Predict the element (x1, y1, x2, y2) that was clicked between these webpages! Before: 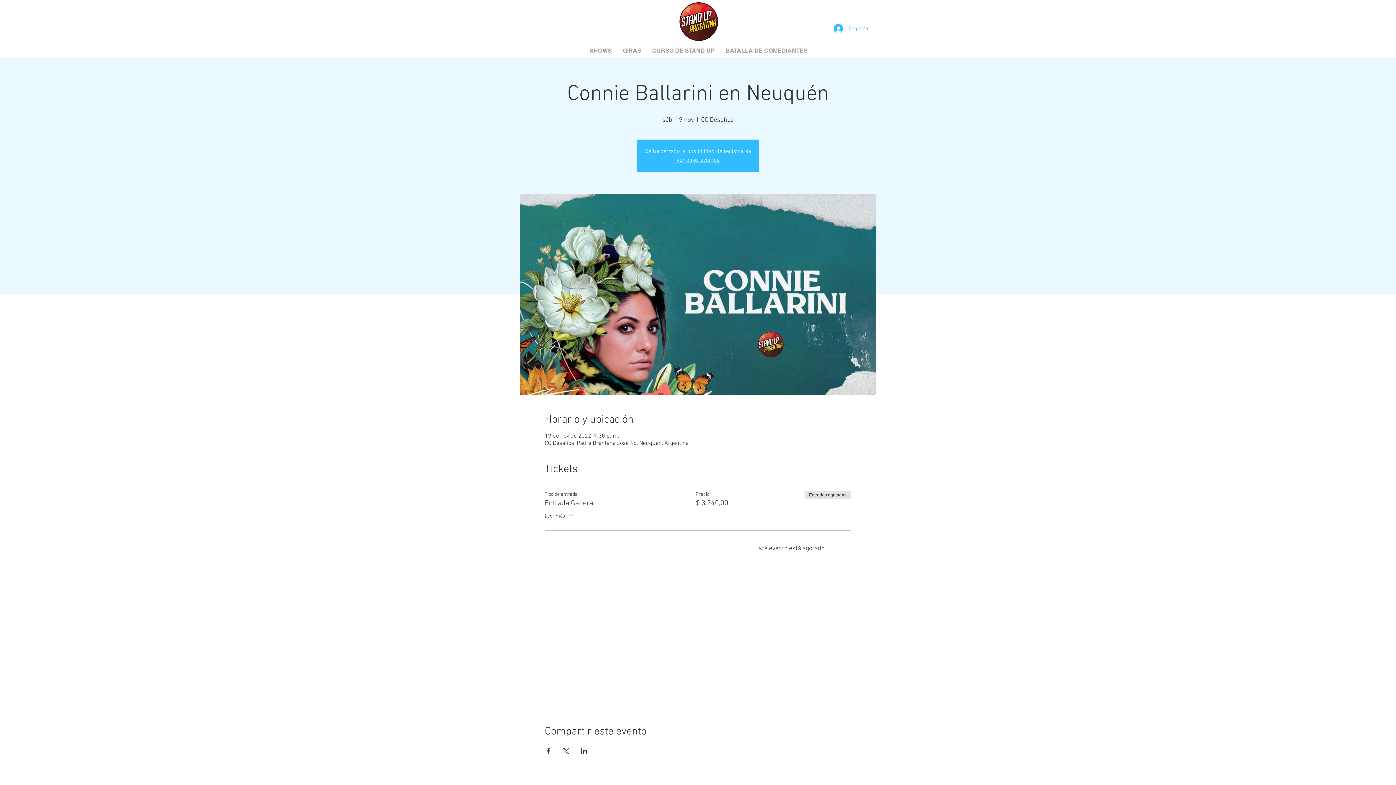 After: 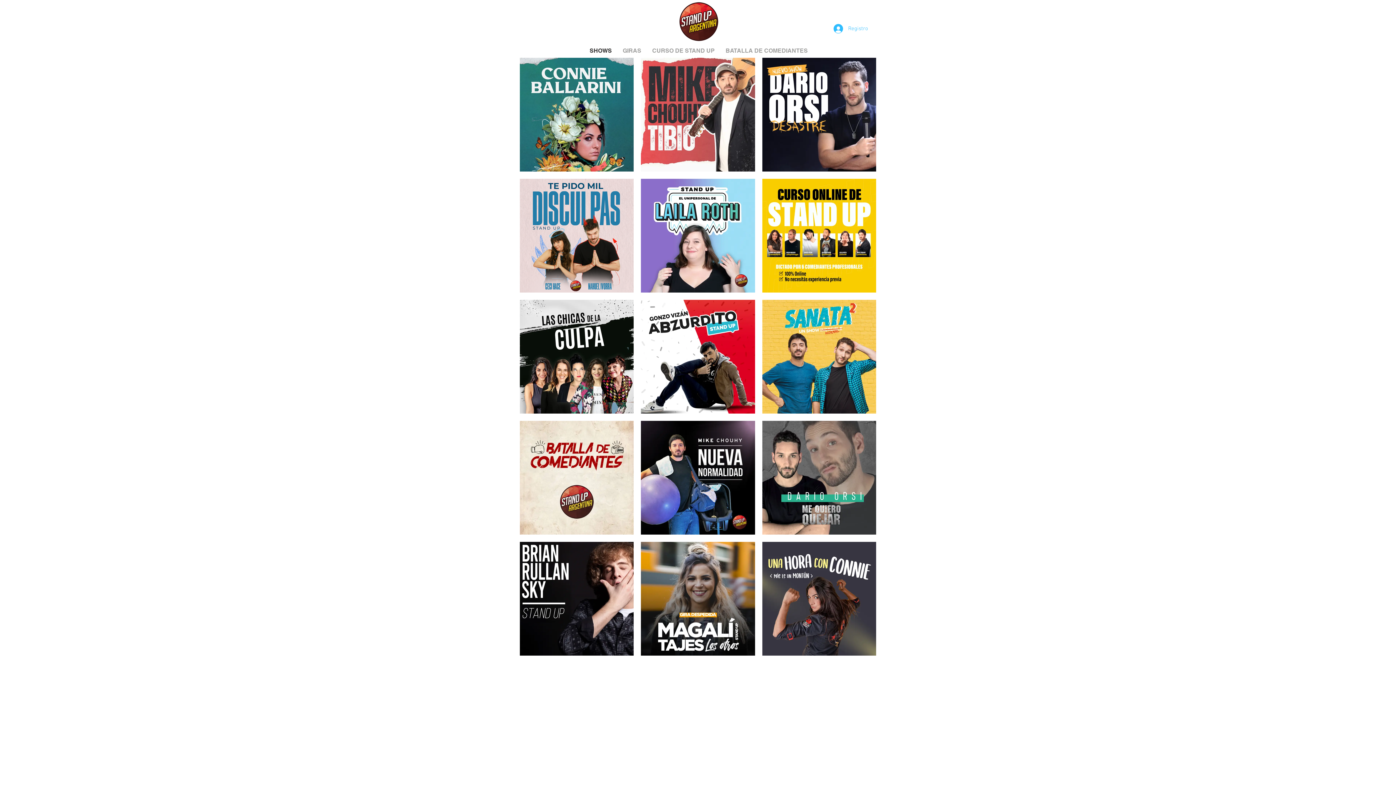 Action: label: SHOWS bbox: (584, 42, 617, 59)